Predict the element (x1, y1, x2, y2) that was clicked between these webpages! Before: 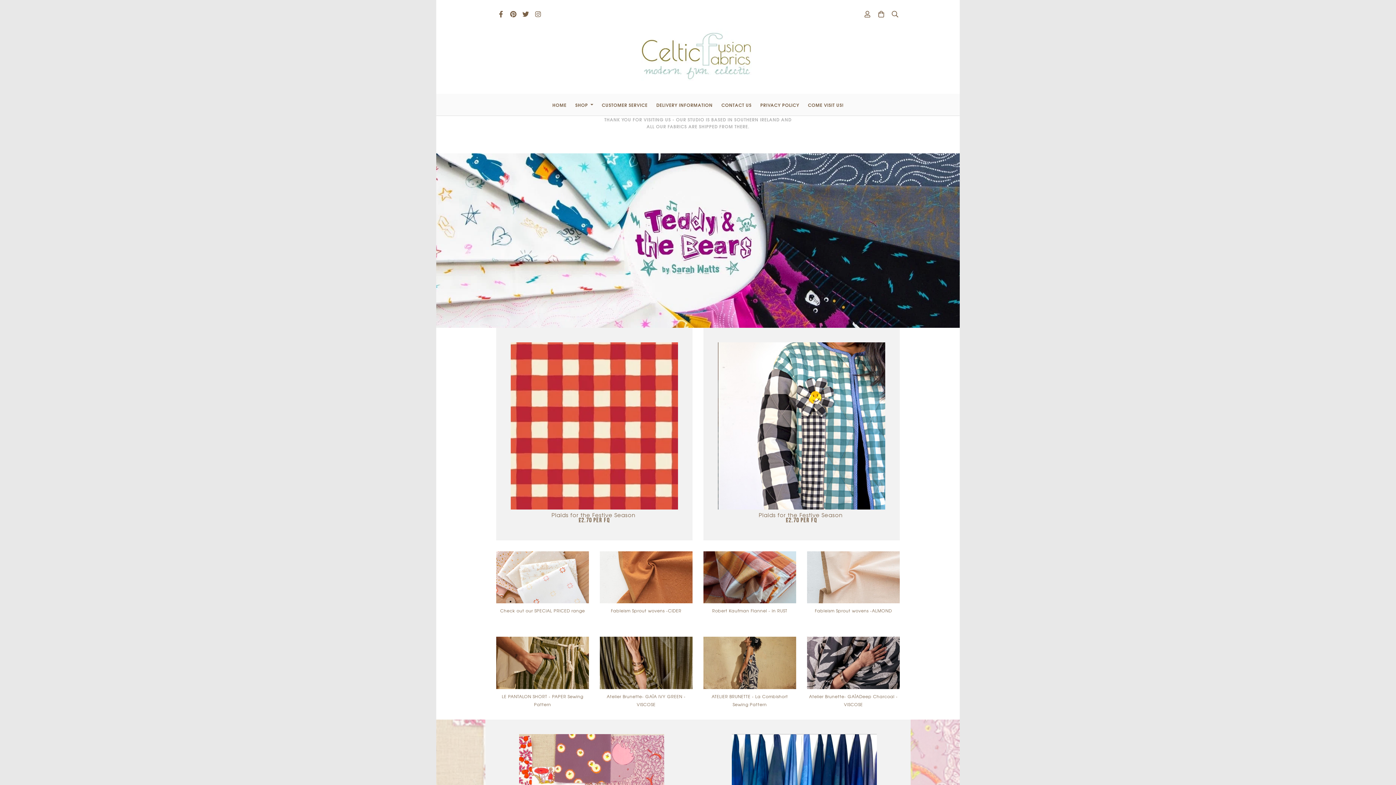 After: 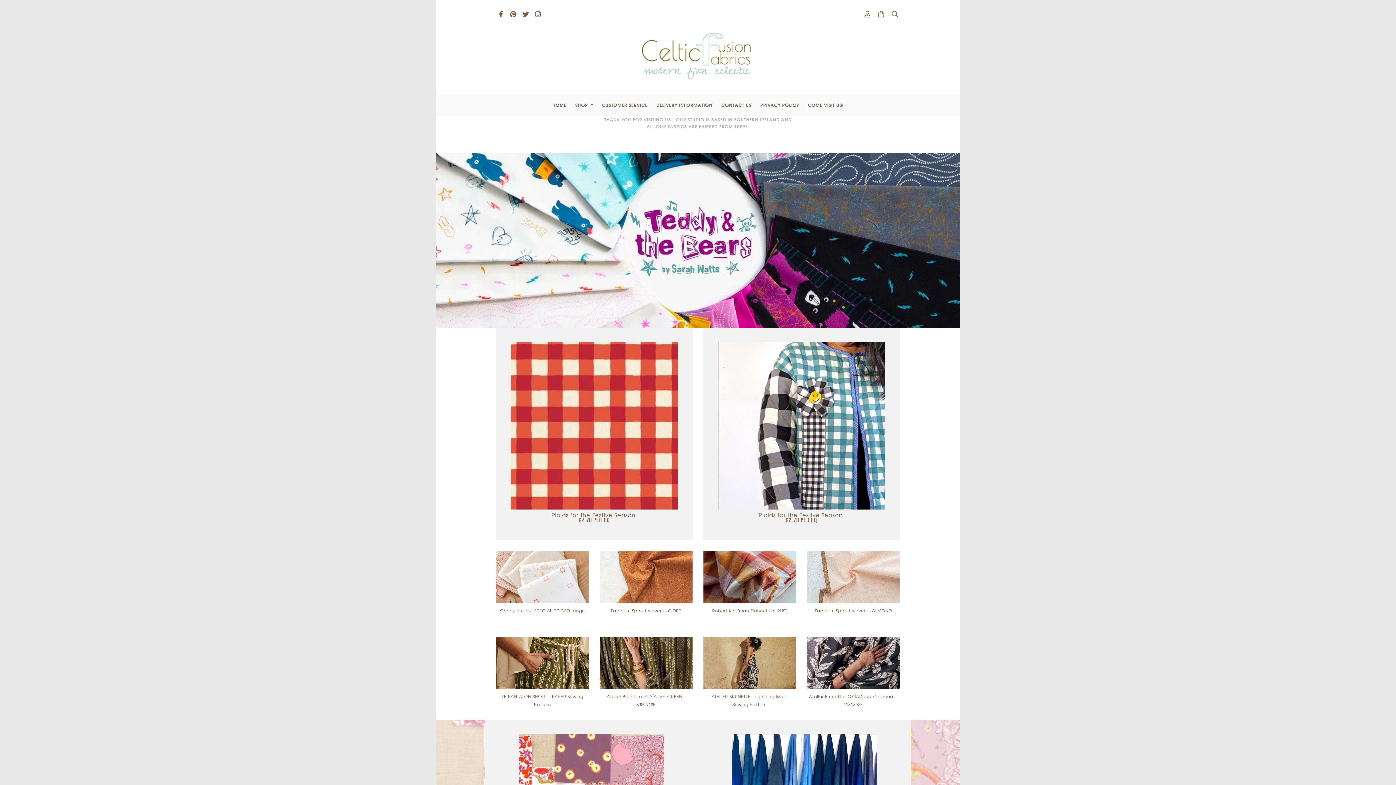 Action: bbox: (640, 28, 755, 82)